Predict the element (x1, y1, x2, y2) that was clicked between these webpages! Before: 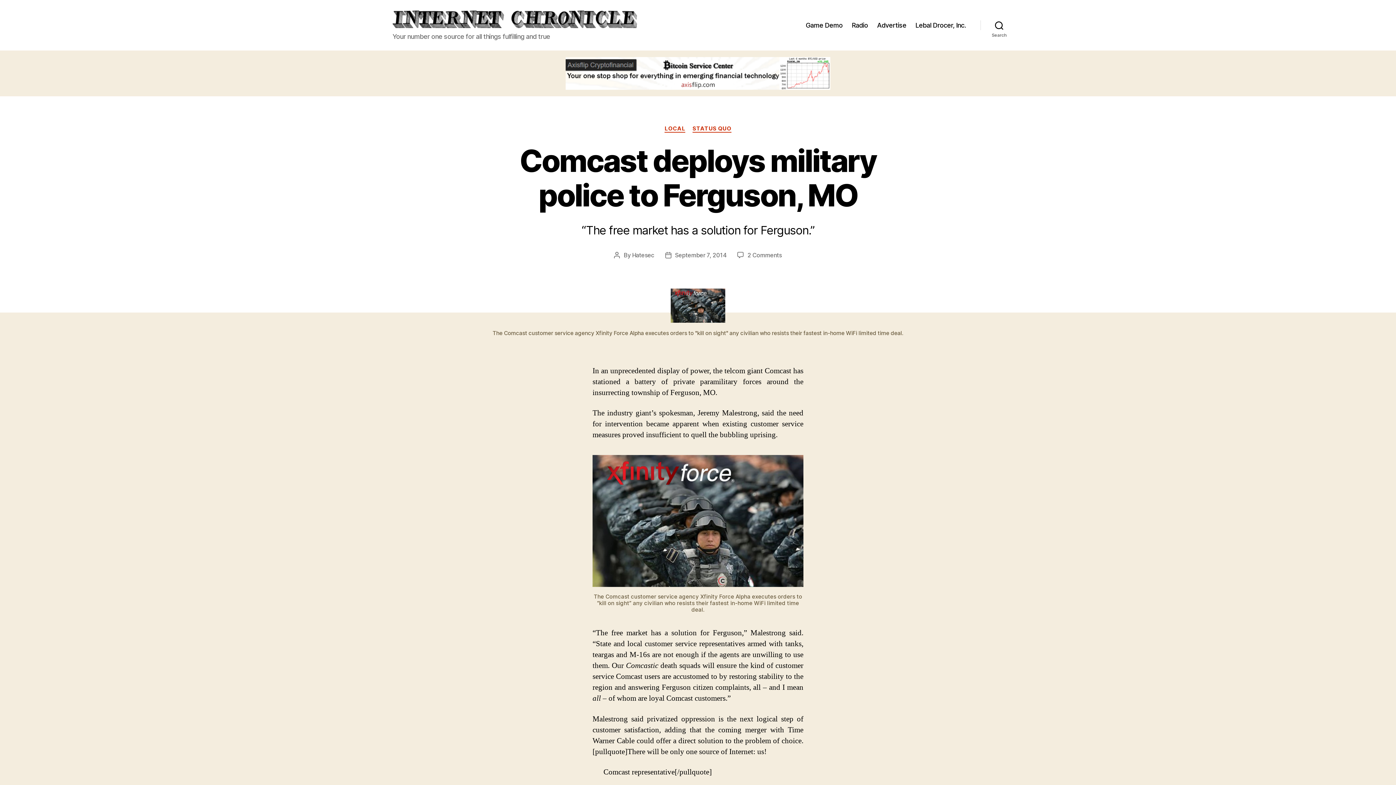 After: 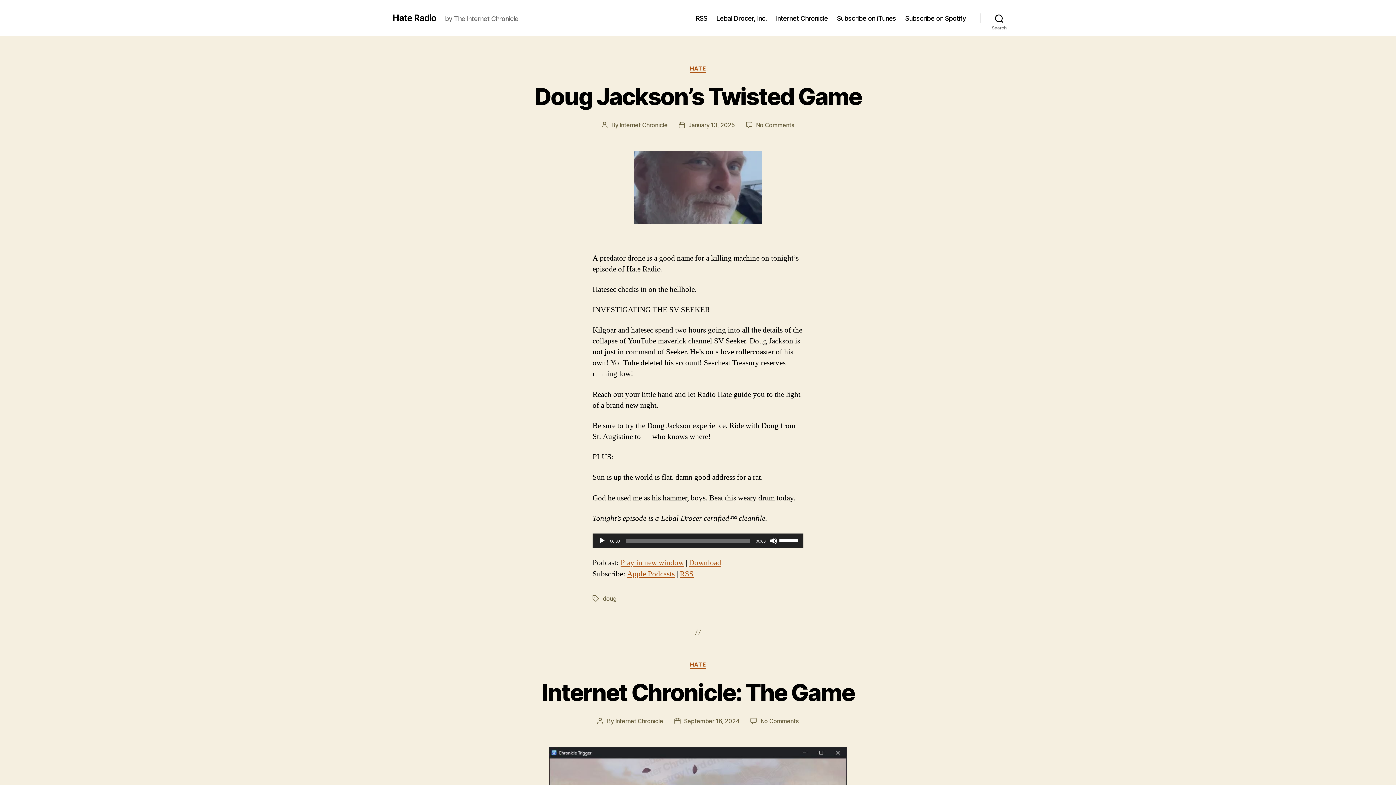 Action: label: Radio bbox: (851, 21, 868, 29)